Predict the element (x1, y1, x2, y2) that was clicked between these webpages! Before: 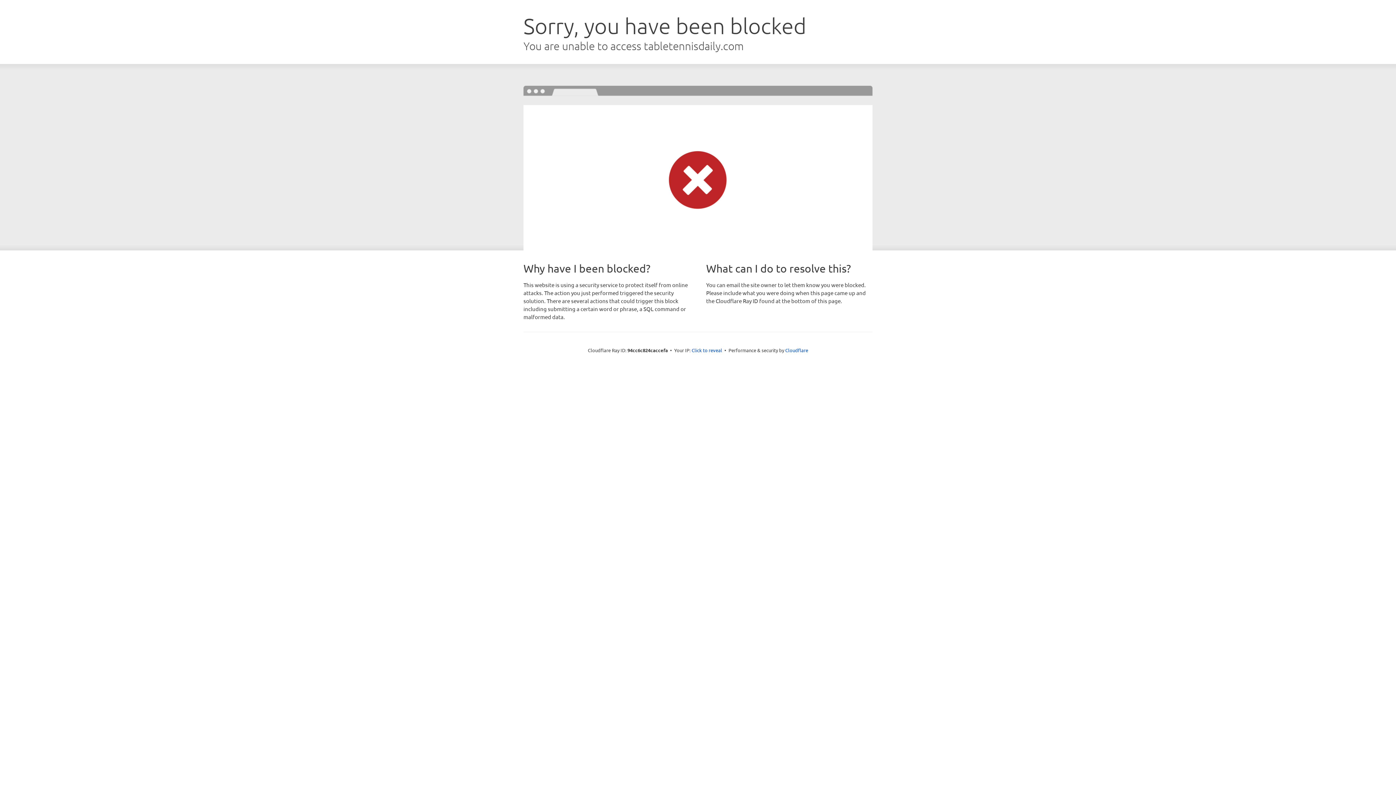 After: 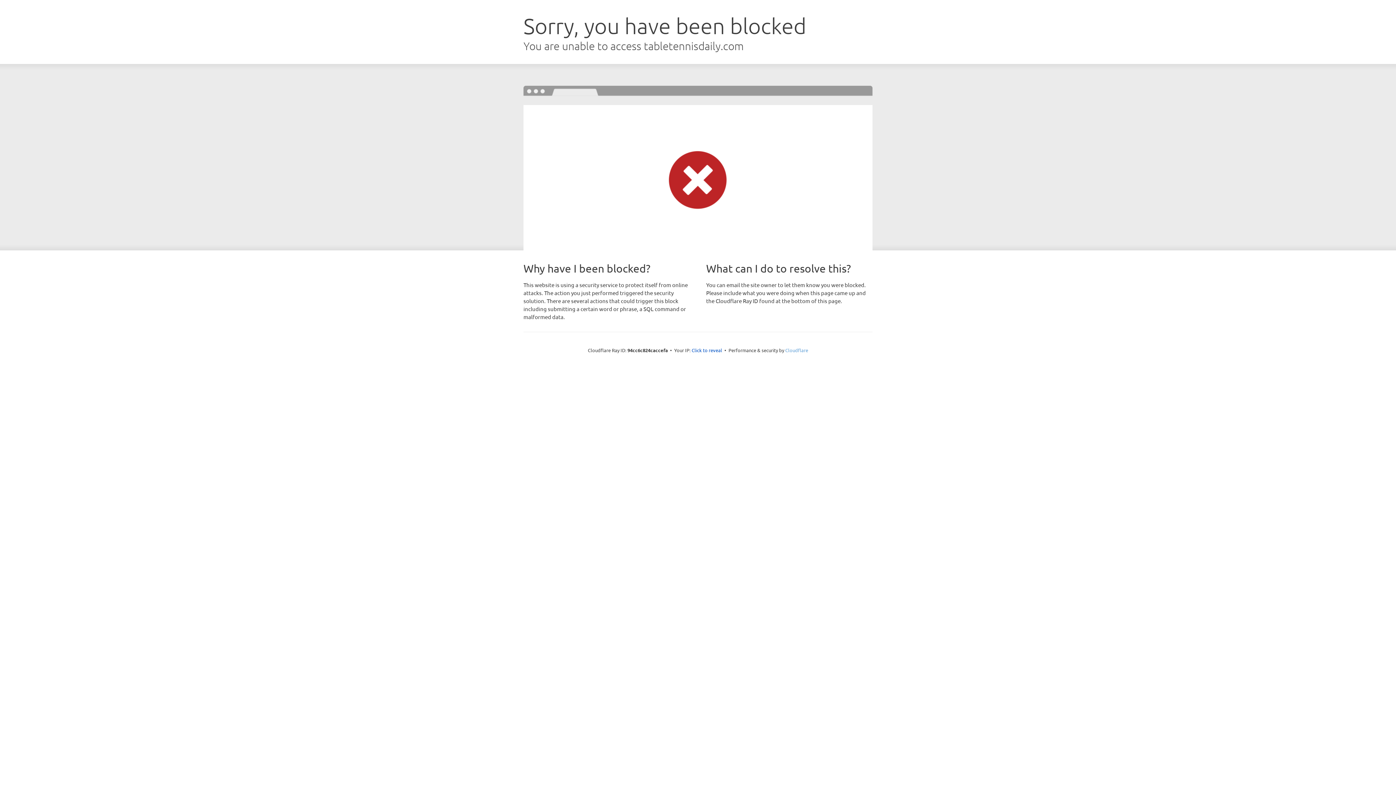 Action: label: Cloudflare bbox: (785, 347, 808, 353)